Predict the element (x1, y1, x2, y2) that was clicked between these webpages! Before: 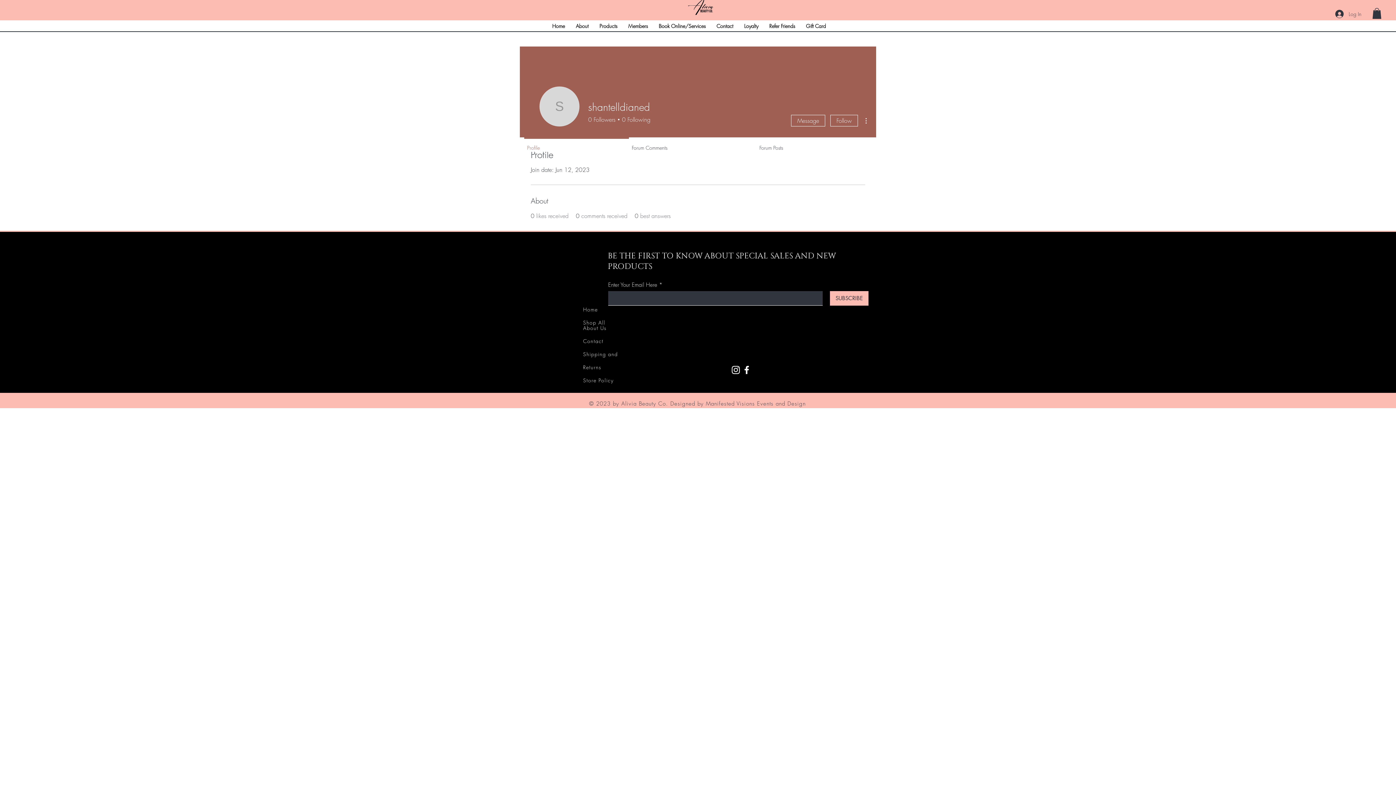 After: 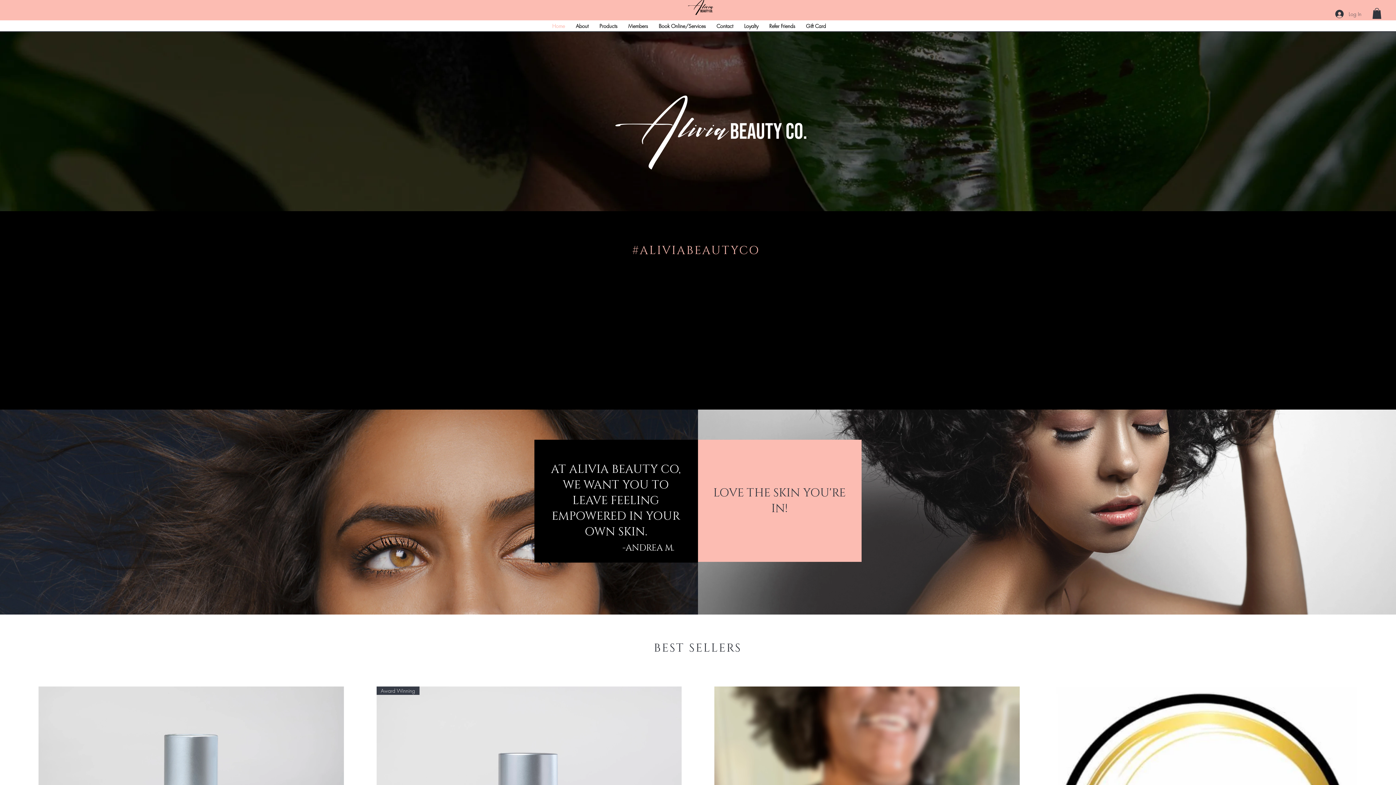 Action: bbox: (546, 19, 570, 31) label: Home